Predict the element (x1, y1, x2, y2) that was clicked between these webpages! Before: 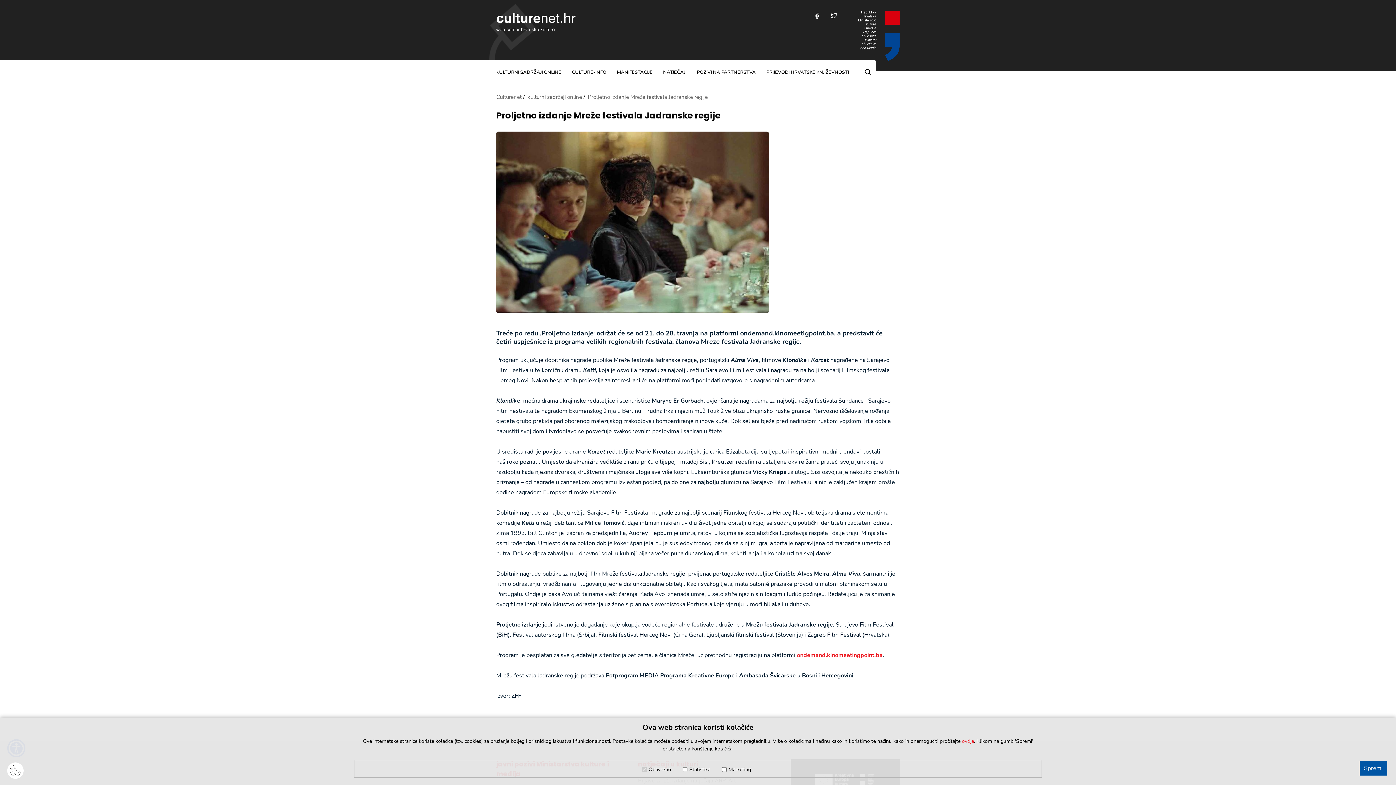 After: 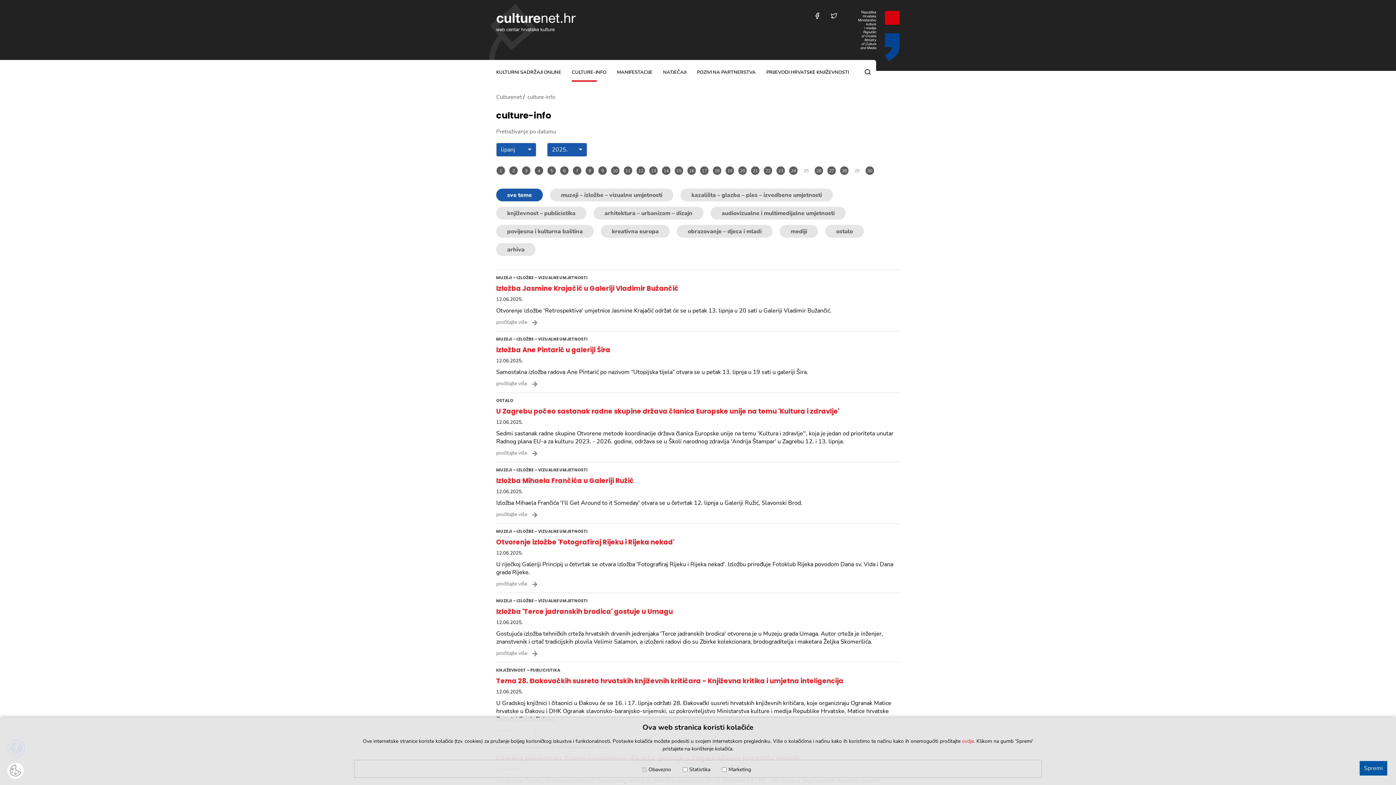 Action: bbox: (572, 69, 606, 75) label: CULTURE-INFO